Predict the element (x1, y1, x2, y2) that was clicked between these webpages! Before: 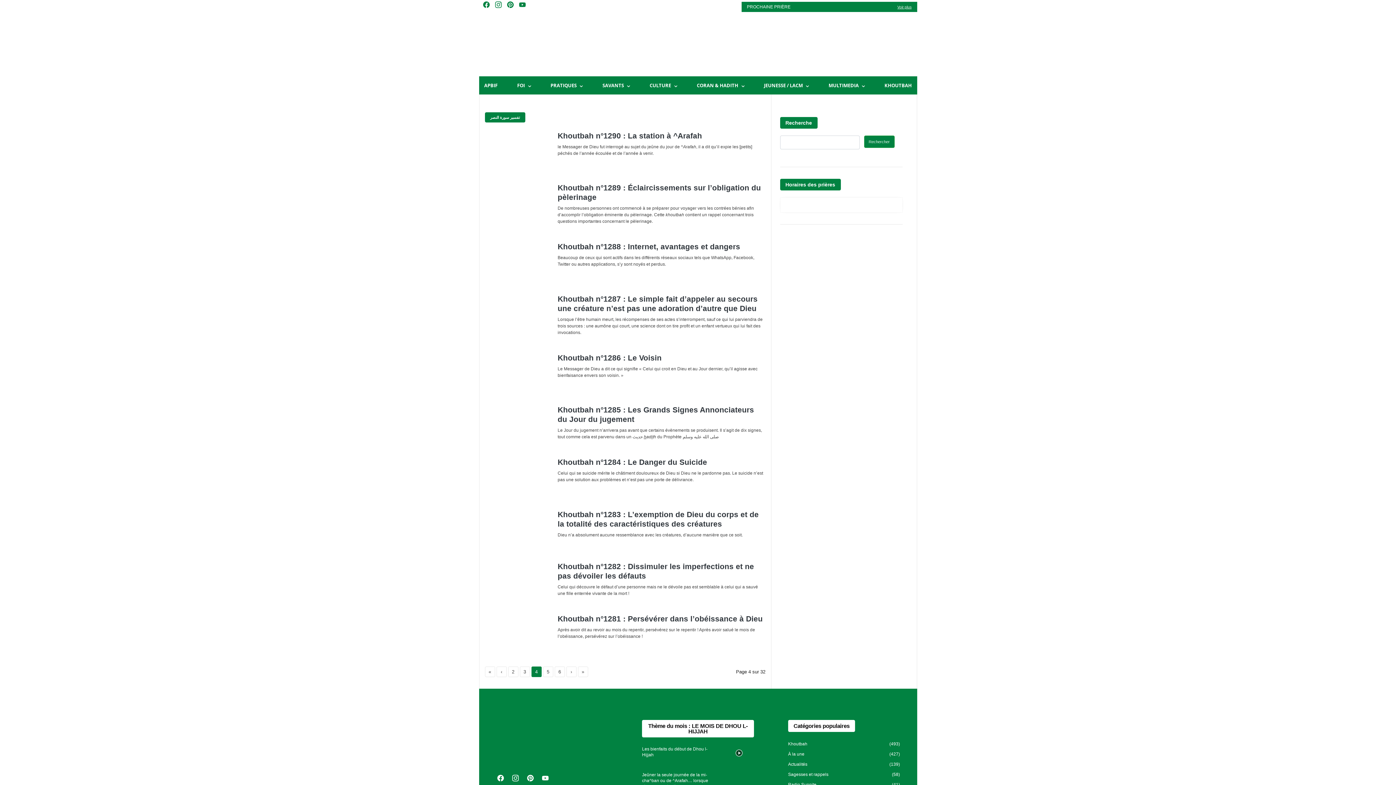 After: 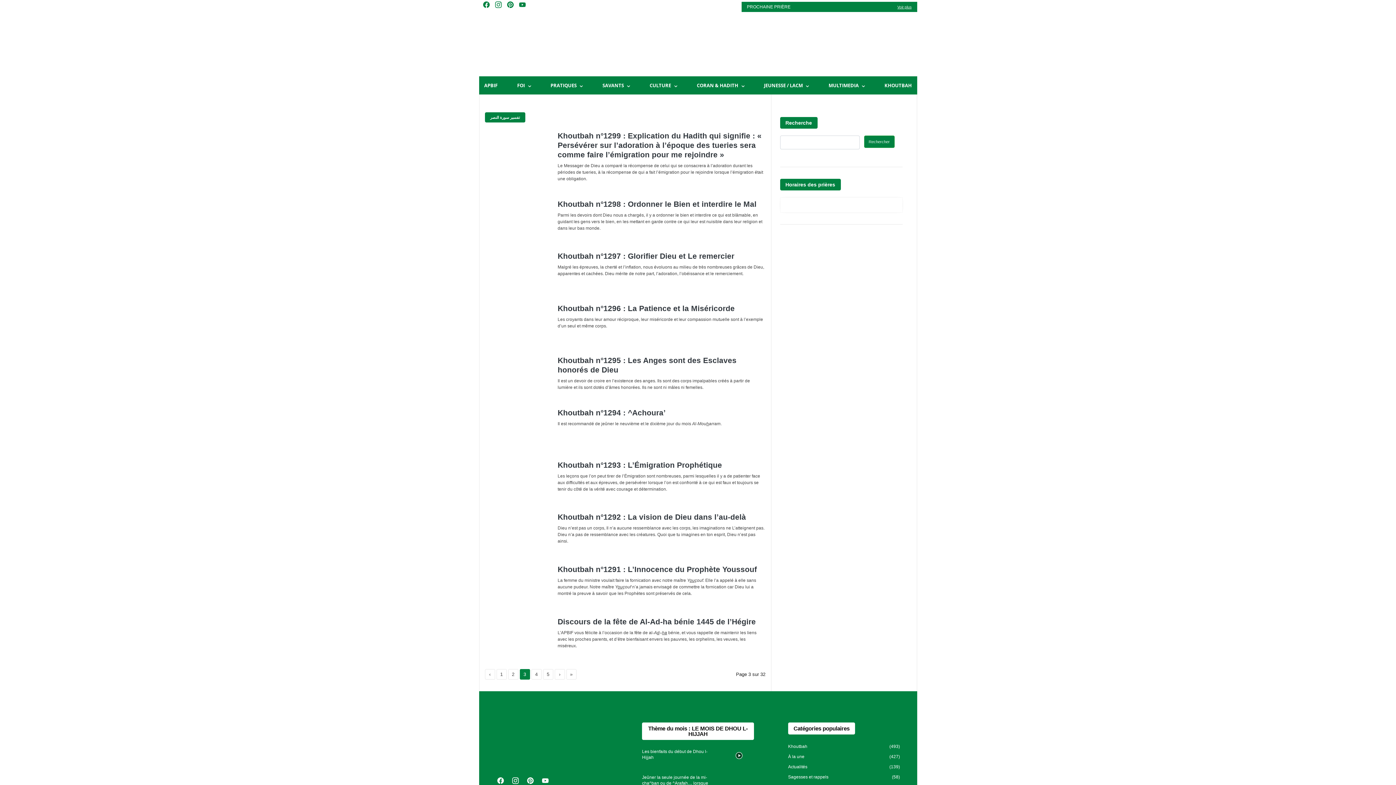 Action: label: Page
3 bbox: (519, 666, 530, 677)